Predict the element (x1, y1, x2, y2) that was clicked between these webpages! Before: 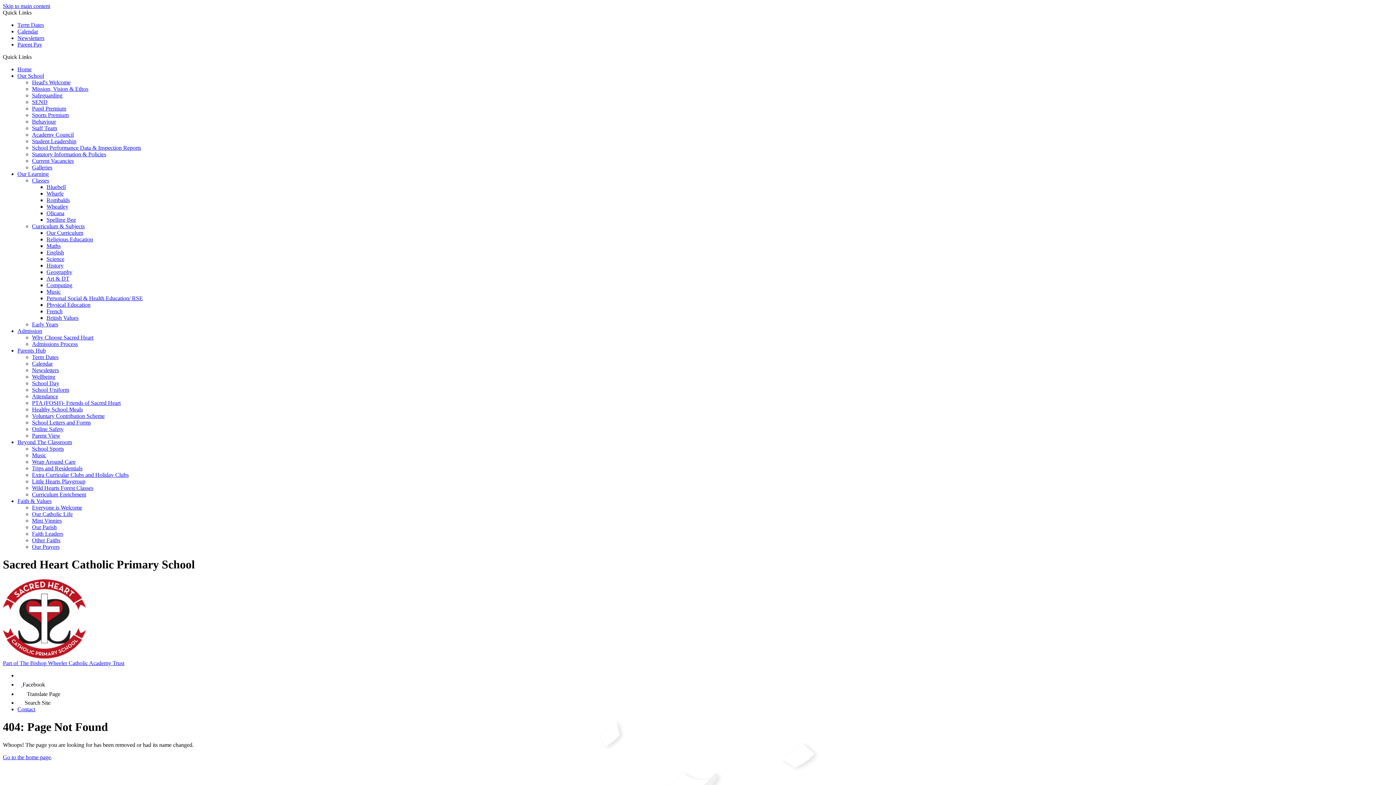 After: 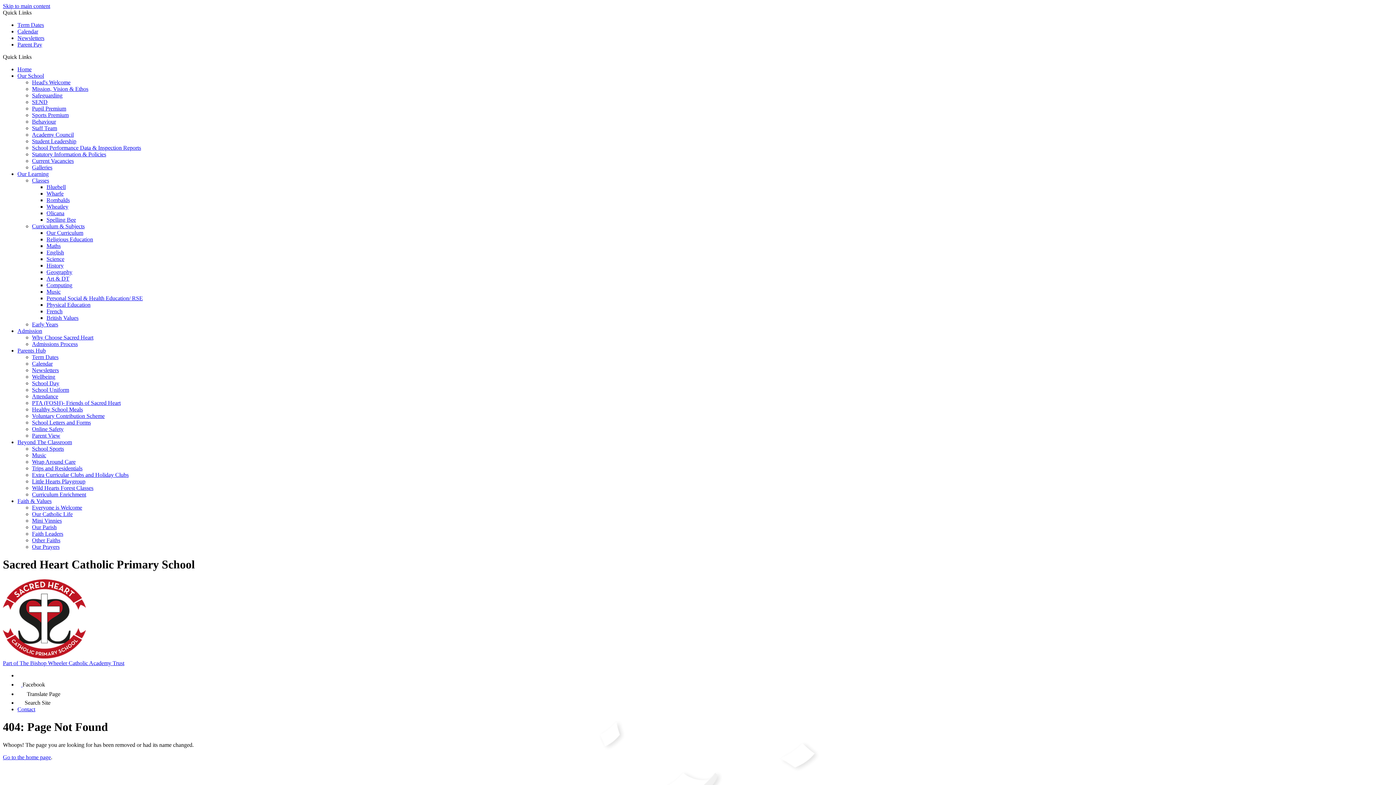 Action: label: Calendar bbox: (17, 28, 38, 34)